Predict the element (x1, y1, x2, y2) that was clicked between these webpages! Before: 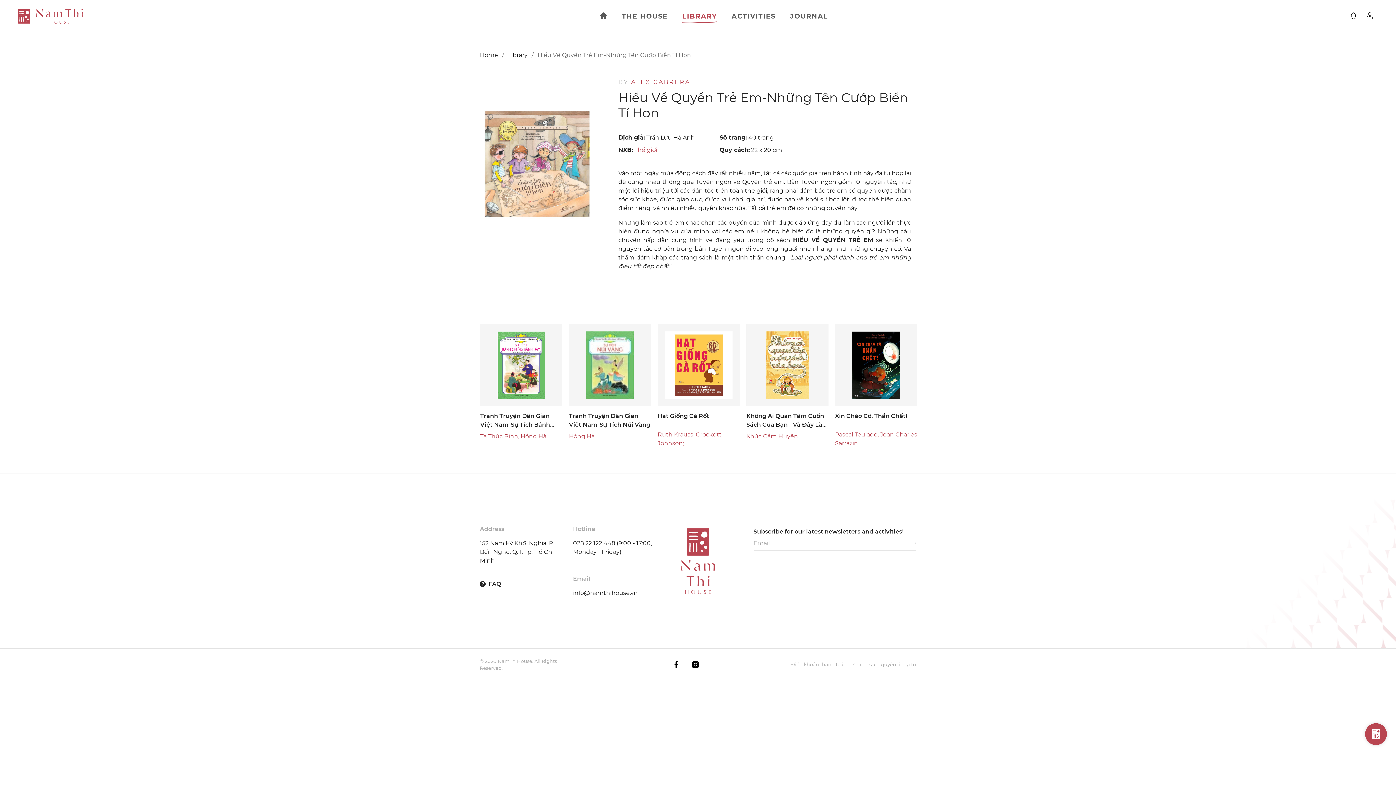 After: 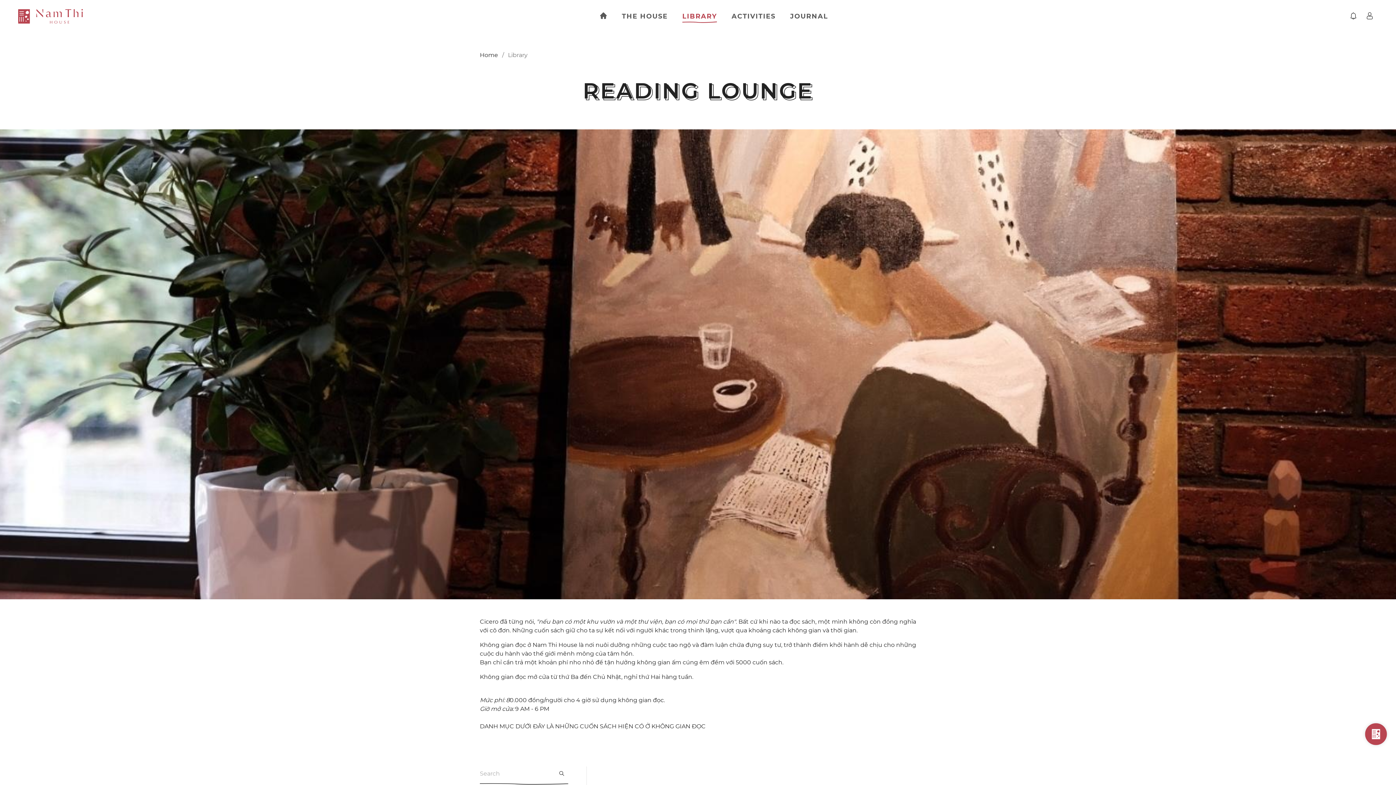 Action: bbox: (634, 146, 657, 153) label: Thế giới